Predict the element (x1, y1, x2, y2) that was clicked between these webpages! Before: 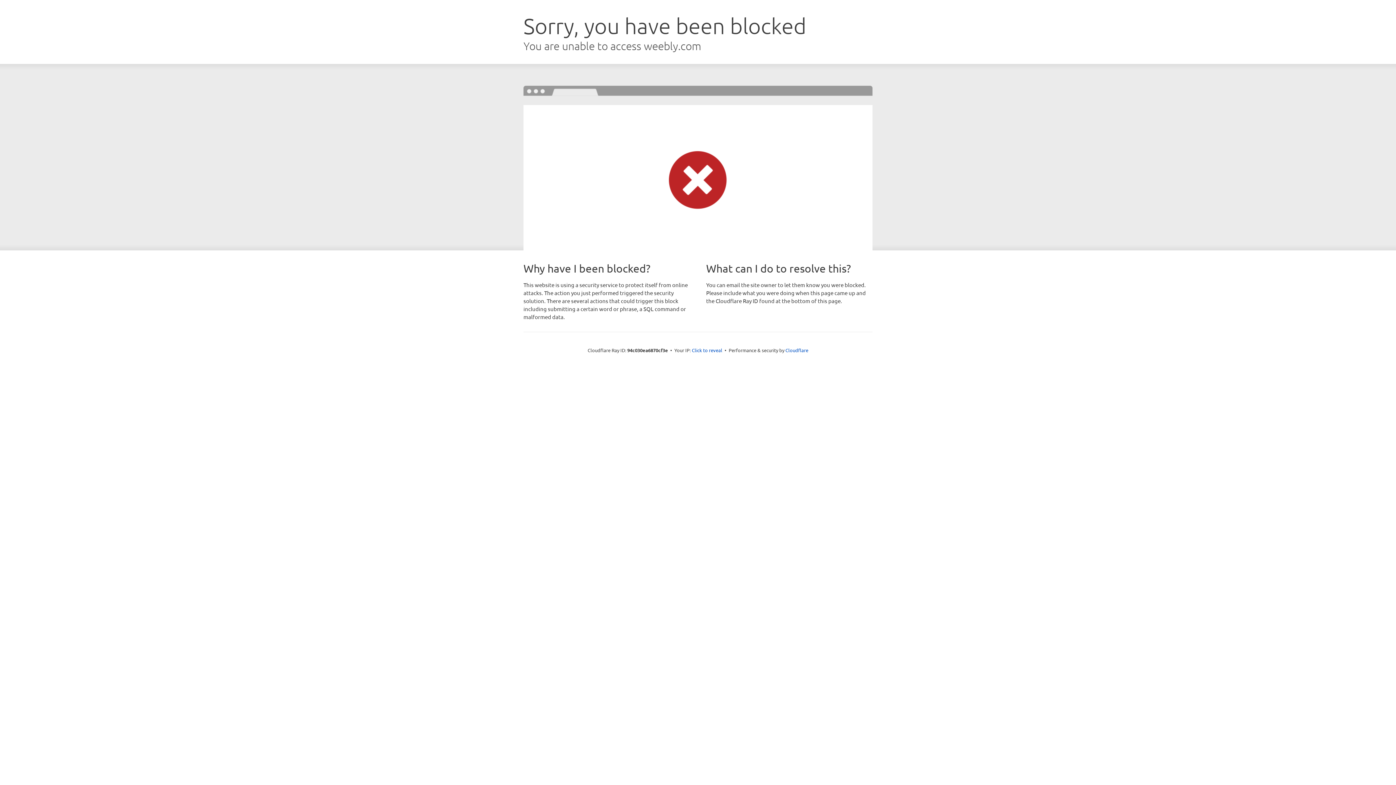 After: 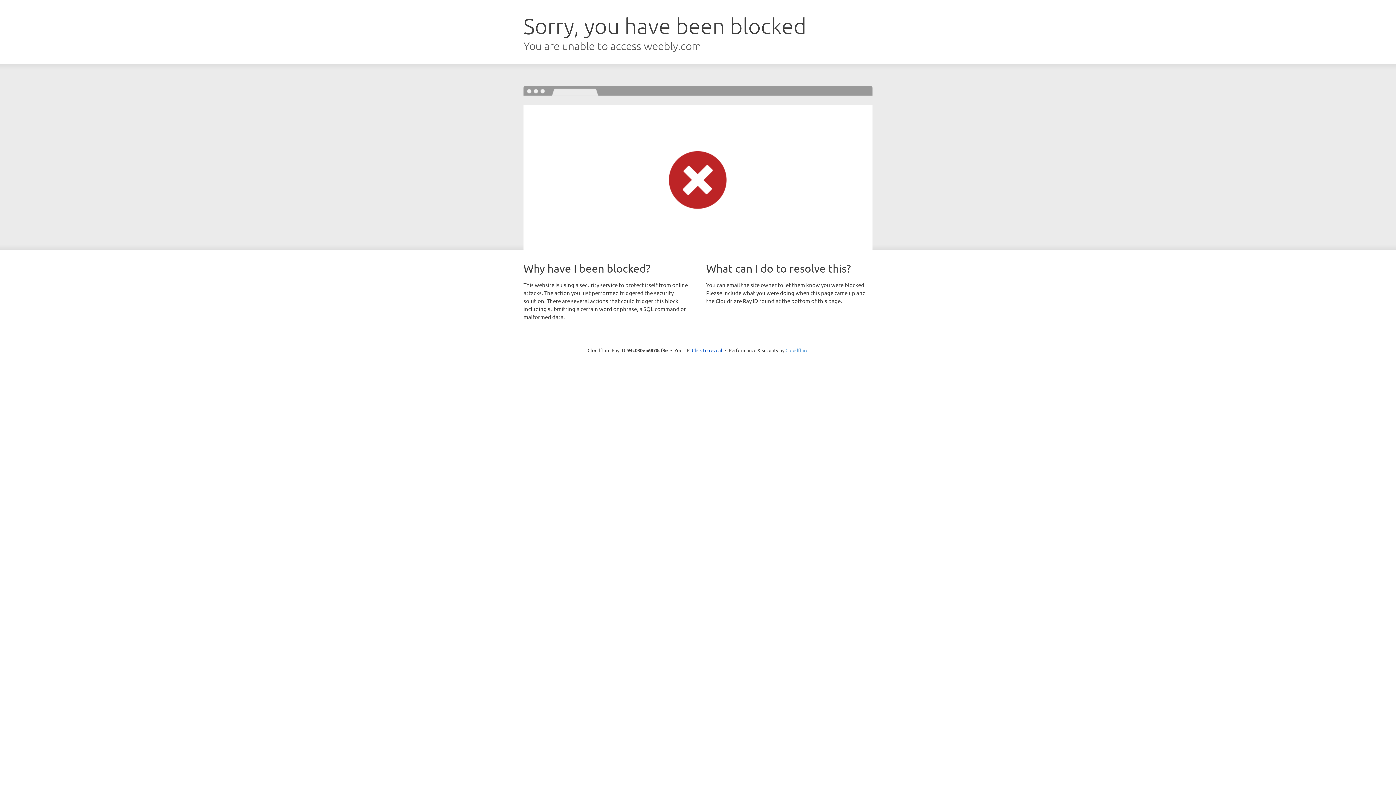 Action: label: Cloudflare bbox: (785, 347, 808, 353)